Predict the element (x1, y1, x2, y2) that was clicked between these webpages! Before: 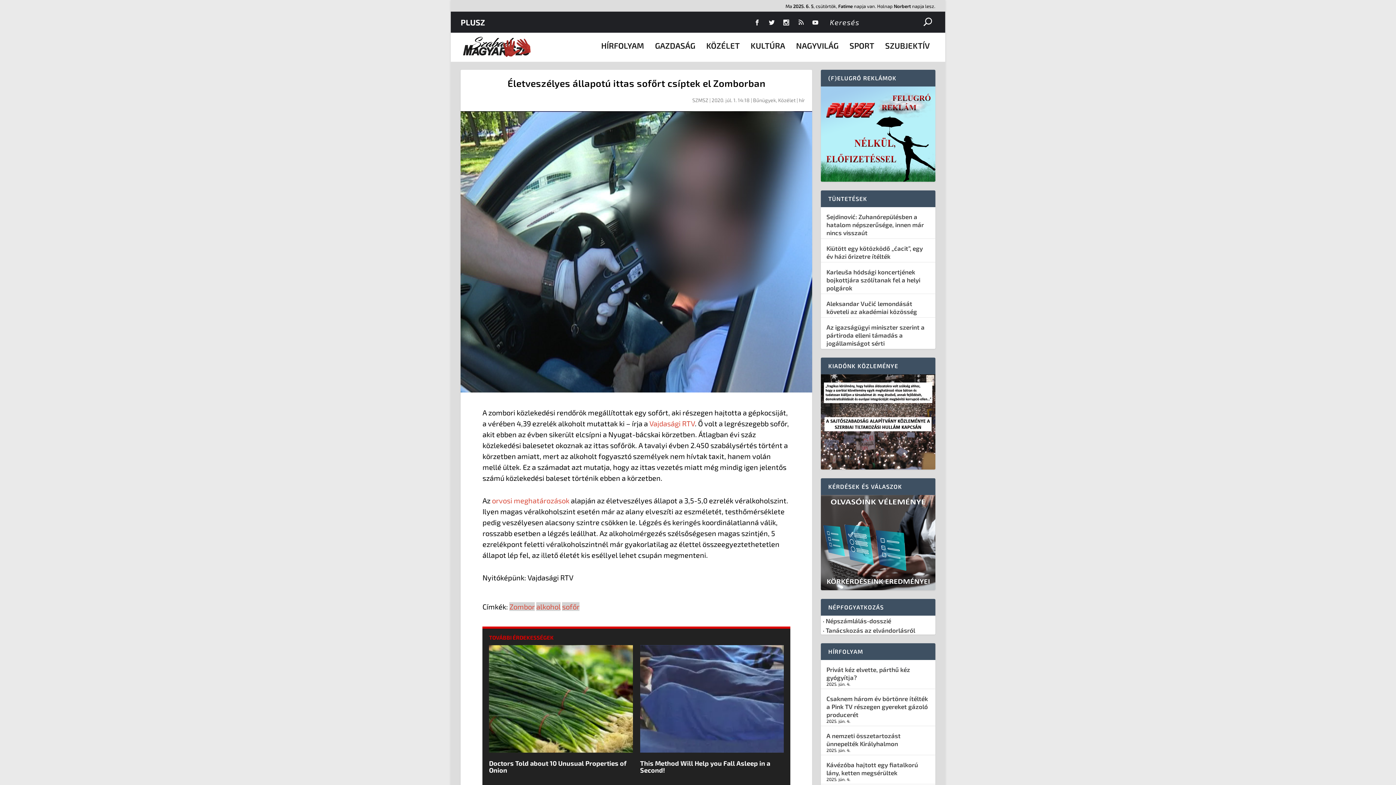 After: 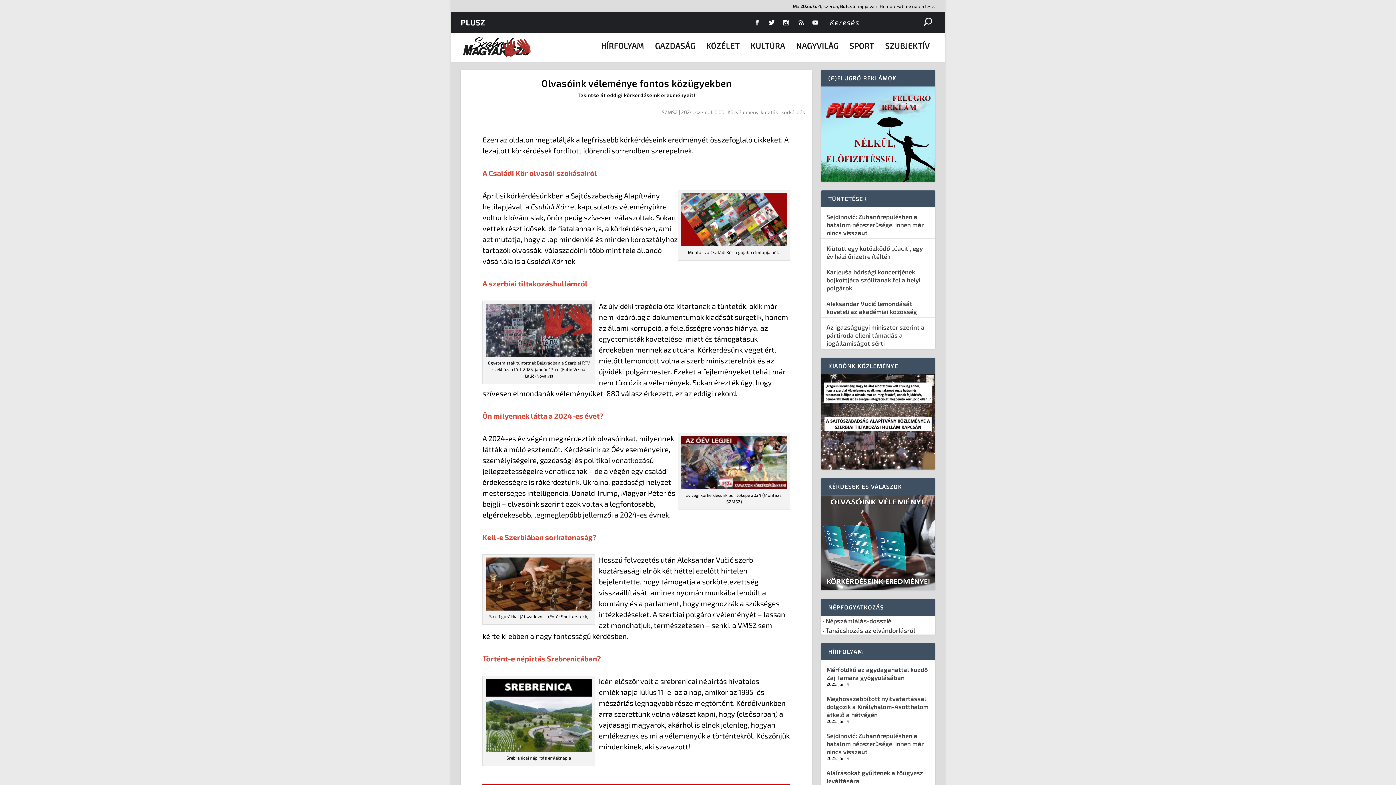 Action: bbox: (821, 495, 935, 590)